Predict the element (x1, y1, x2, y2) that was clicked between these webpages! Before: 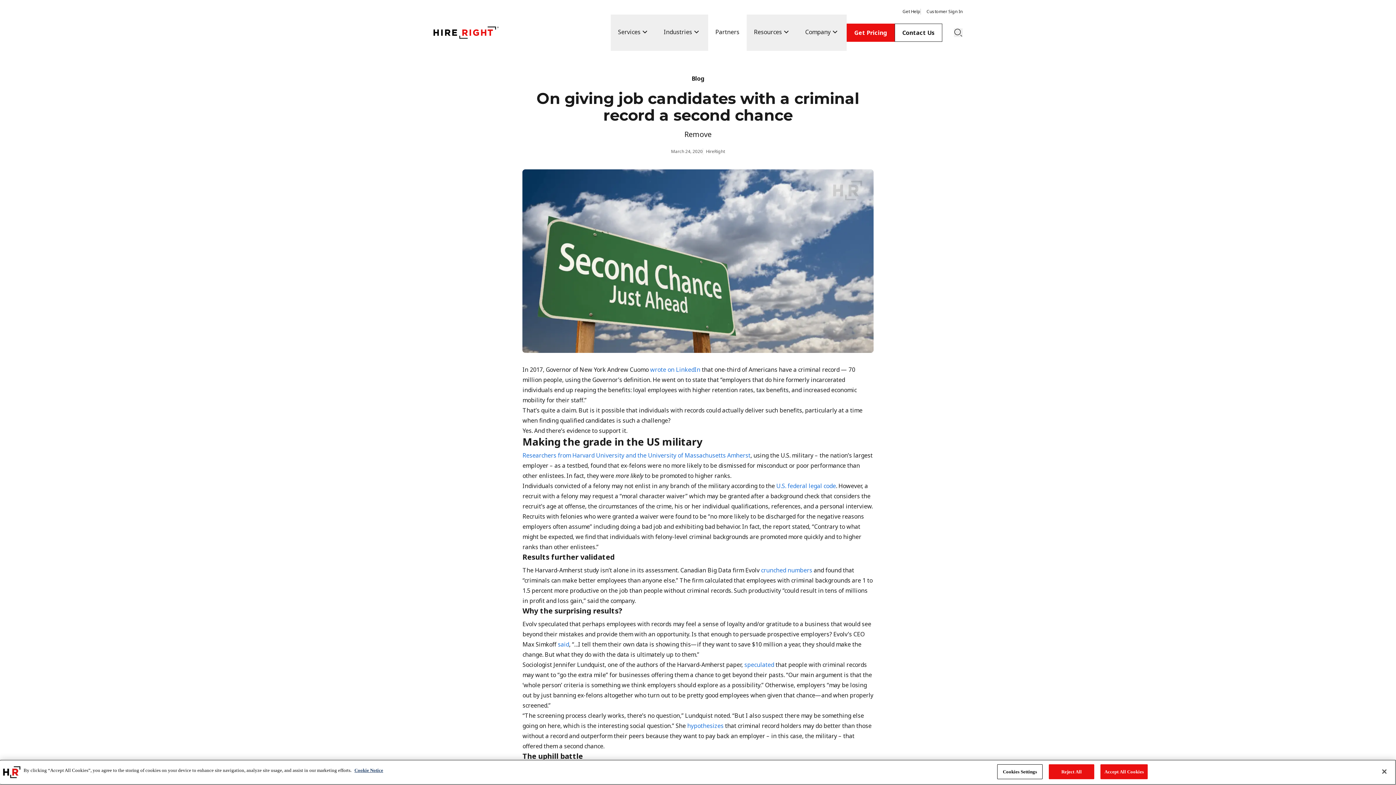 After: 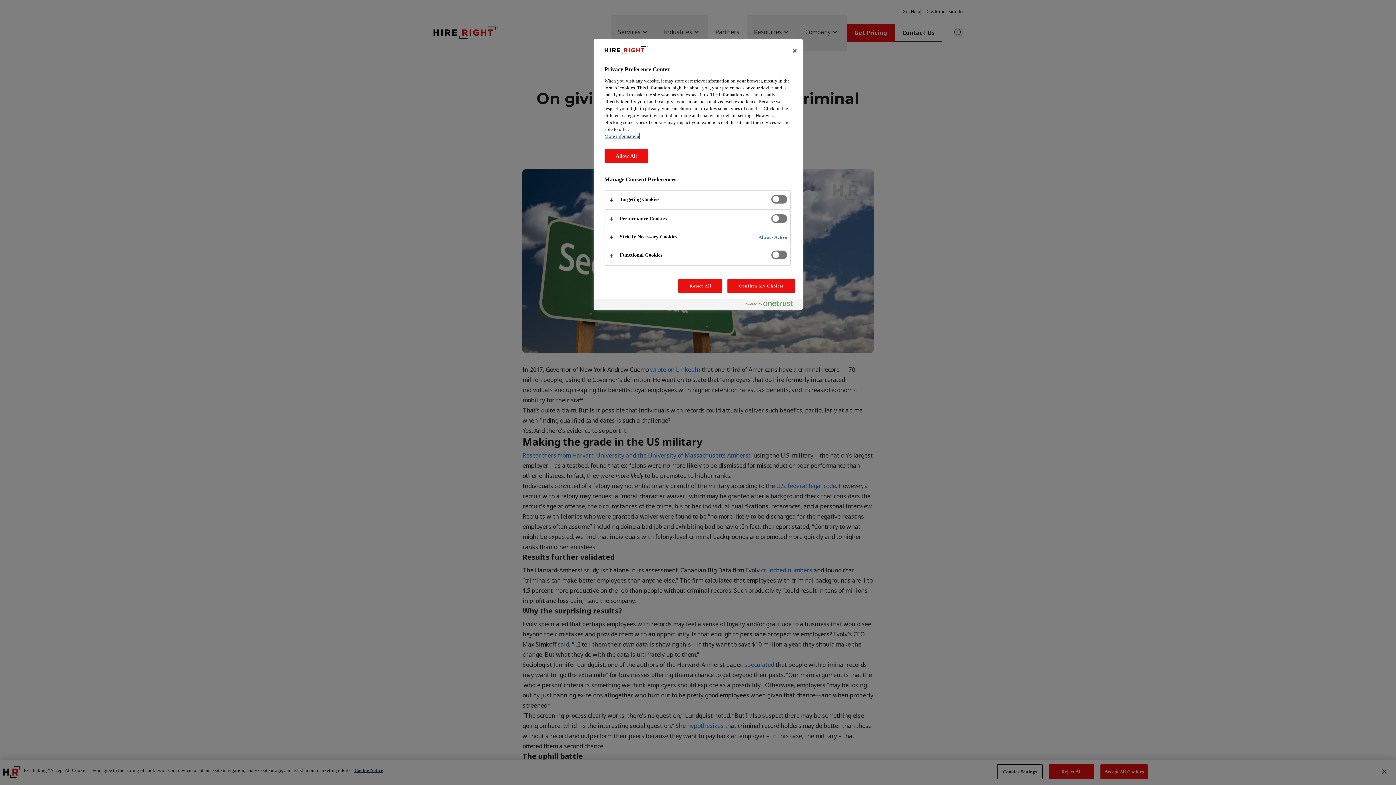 Action: bbox: (997, 764, 1042, 779) label: Cookies Settings